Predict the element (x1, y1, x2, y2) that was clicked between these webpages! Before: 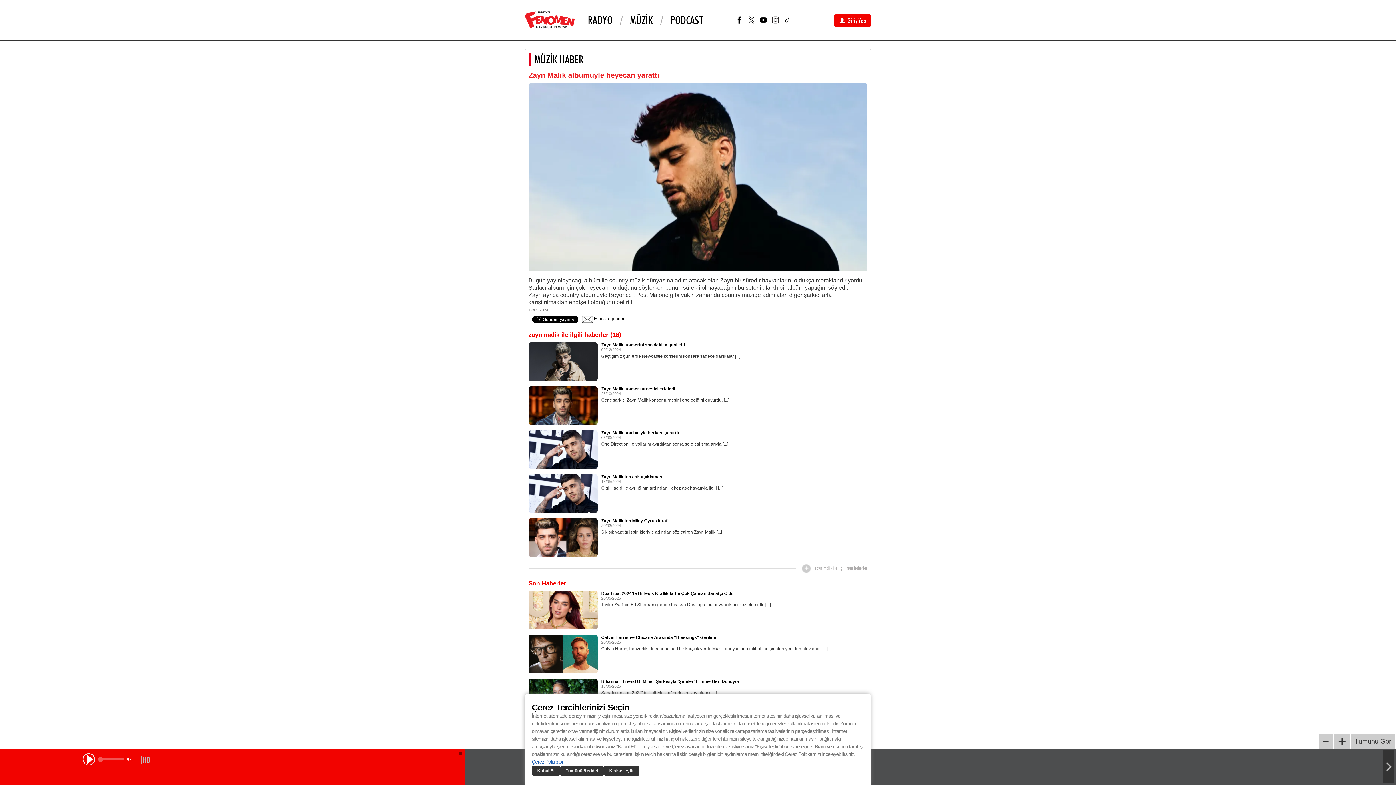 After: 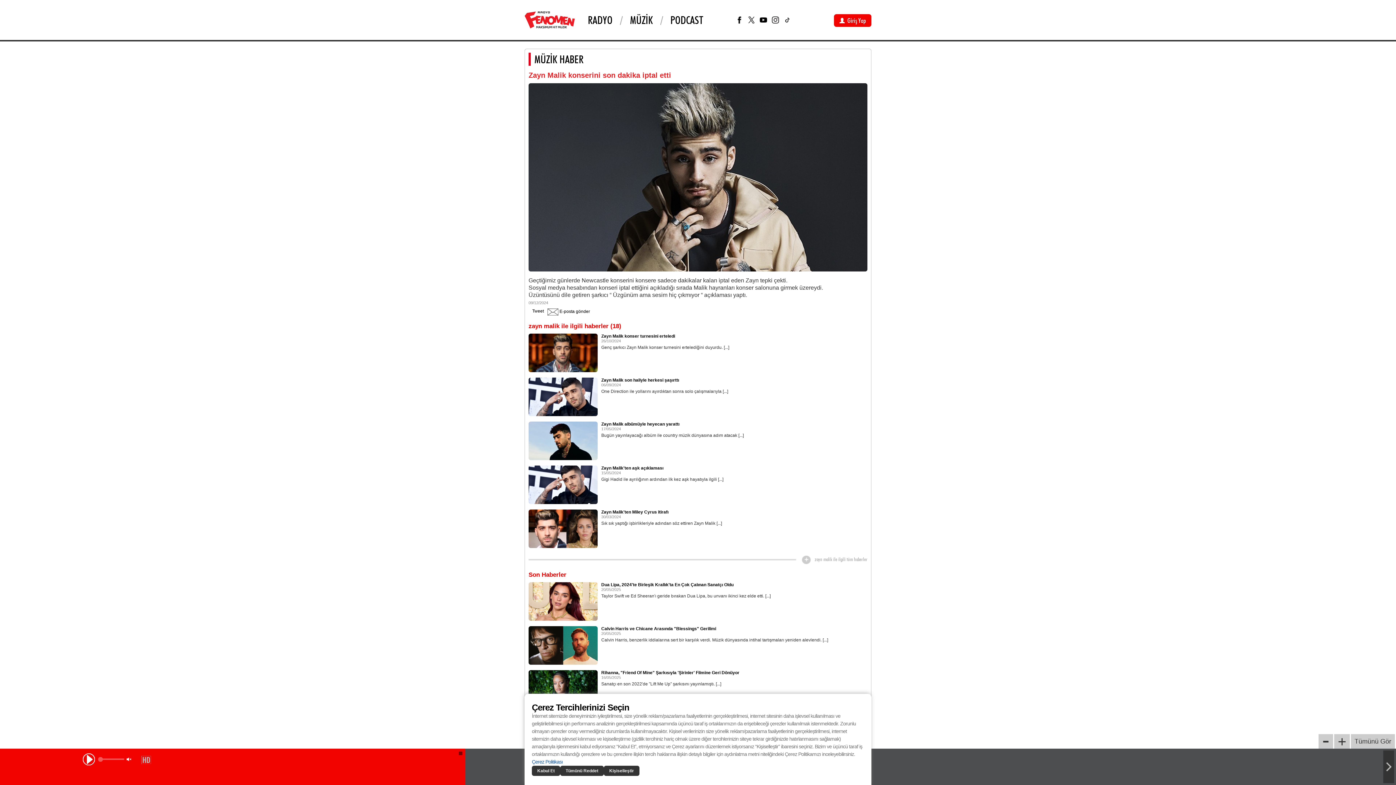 Action: label: Zayn Malik konserini son dakika iptal etti bbox: (601, 342, 685, 347)